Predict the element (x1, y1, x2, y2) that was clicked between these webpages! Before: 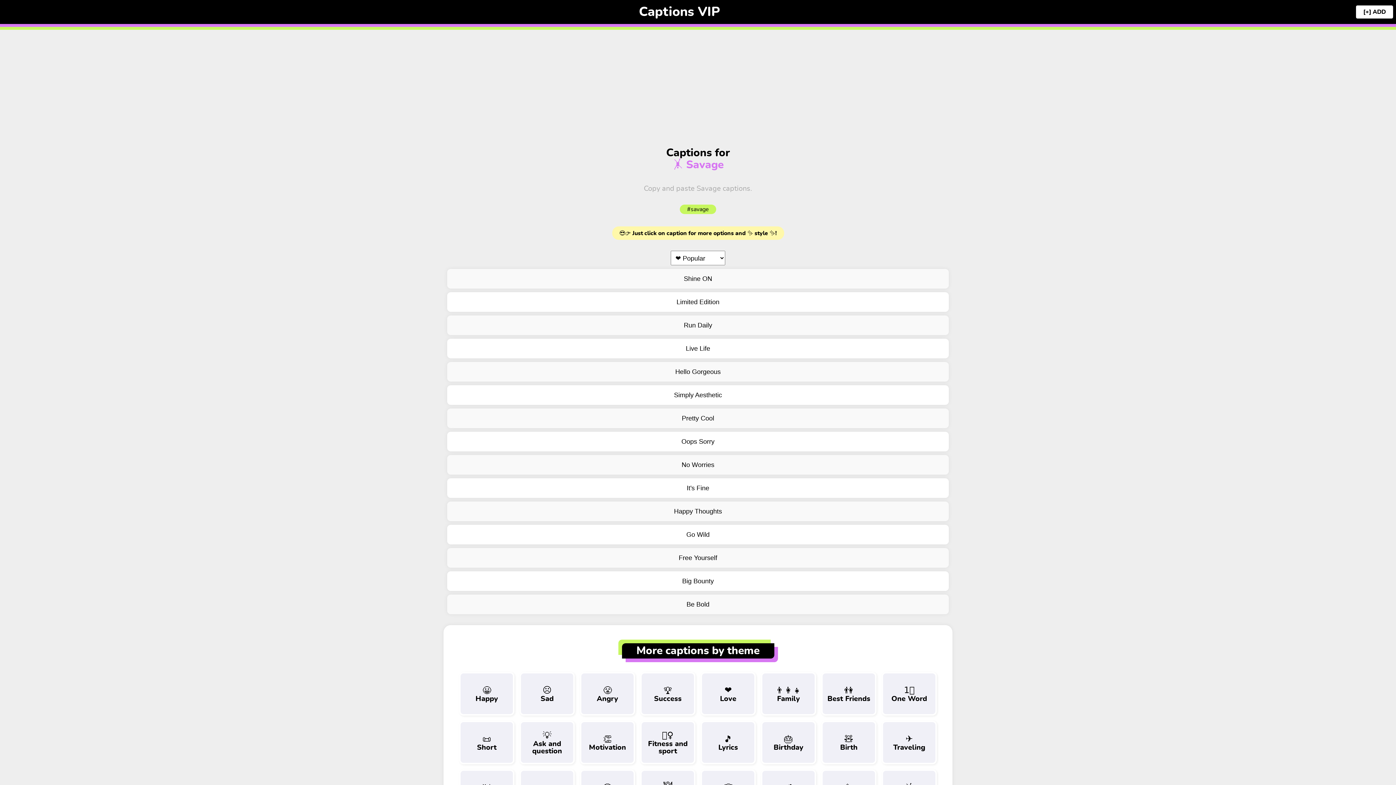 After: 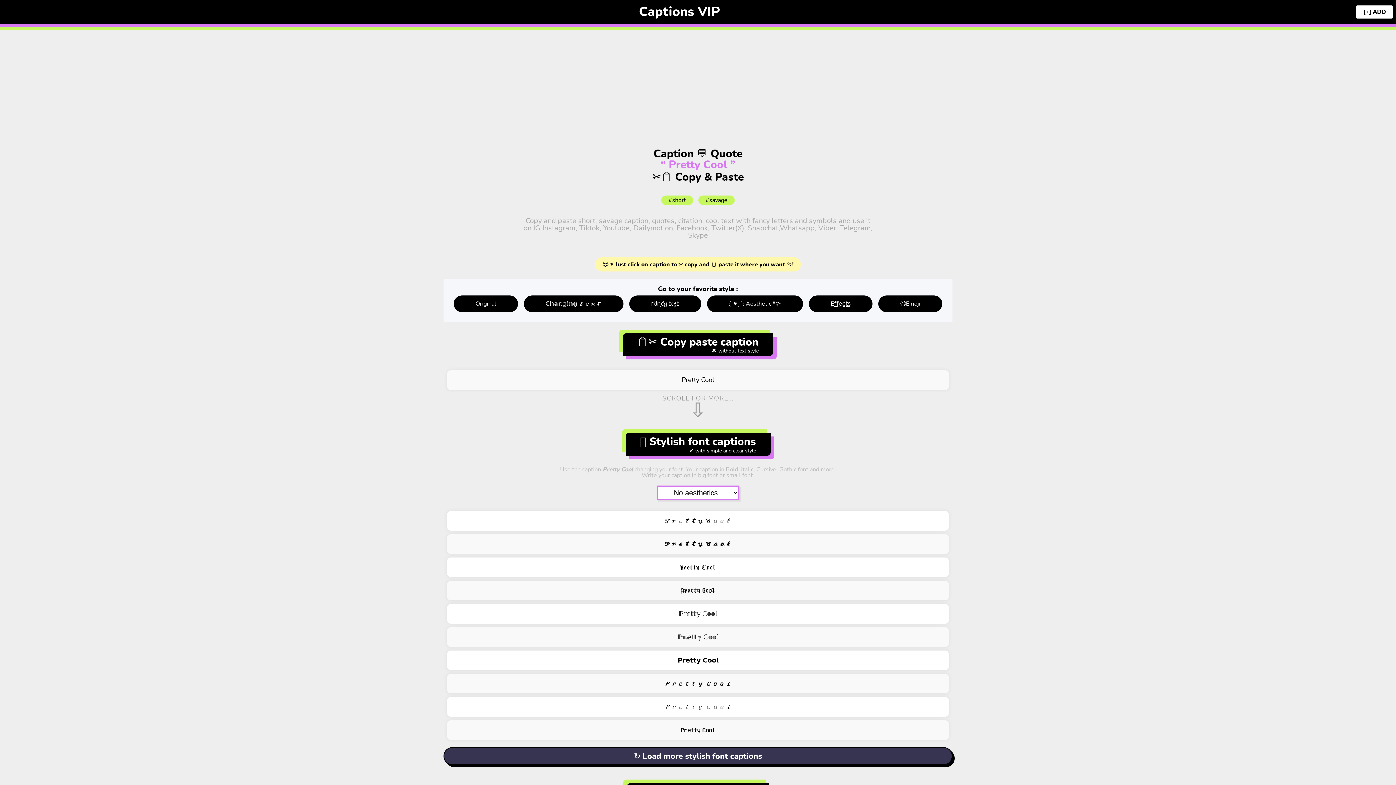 Action: label: Pretty Cool bbox: (453, 414, 943, 422)